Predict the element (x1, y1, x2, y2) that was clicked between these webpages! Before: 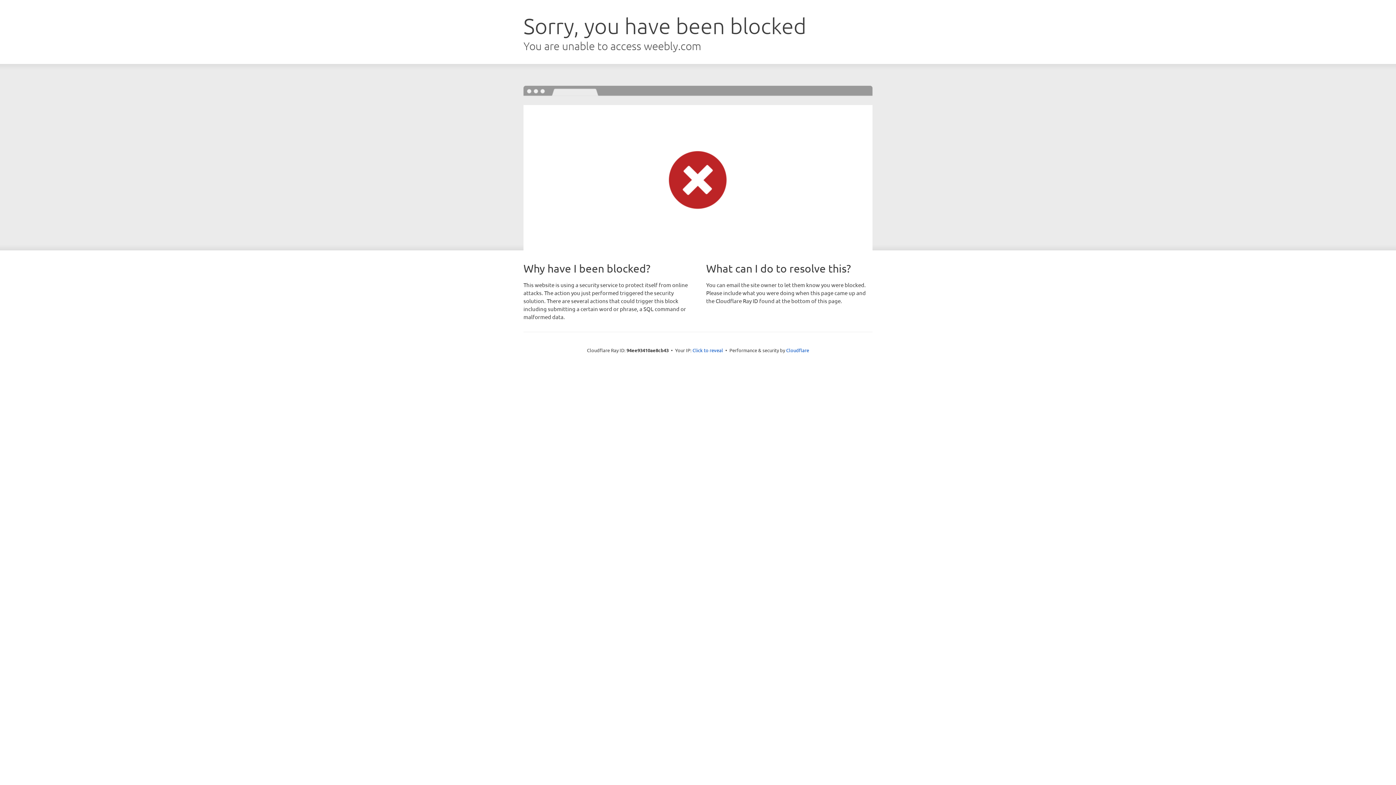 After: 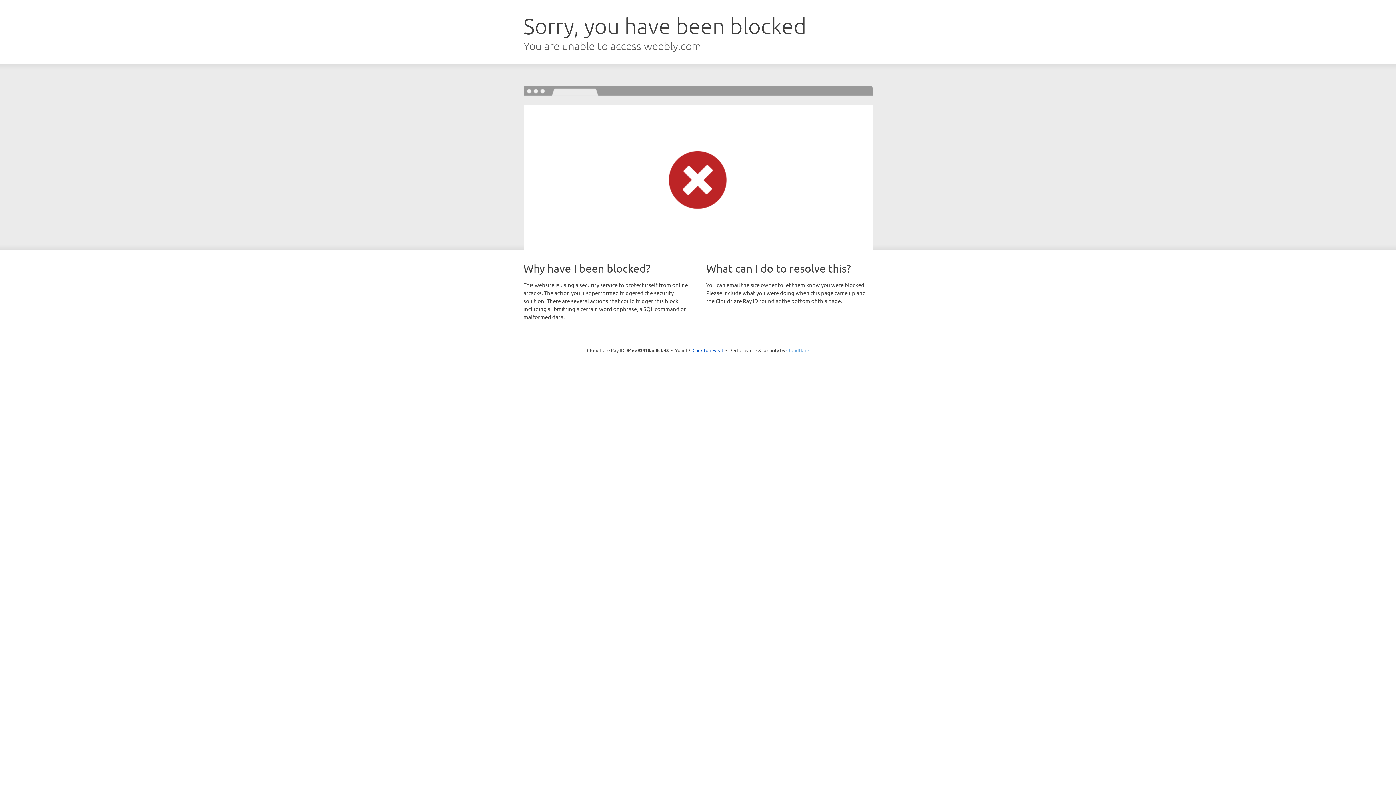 Action: bbox: (786, 347, 809, 353) label: Cloudflare